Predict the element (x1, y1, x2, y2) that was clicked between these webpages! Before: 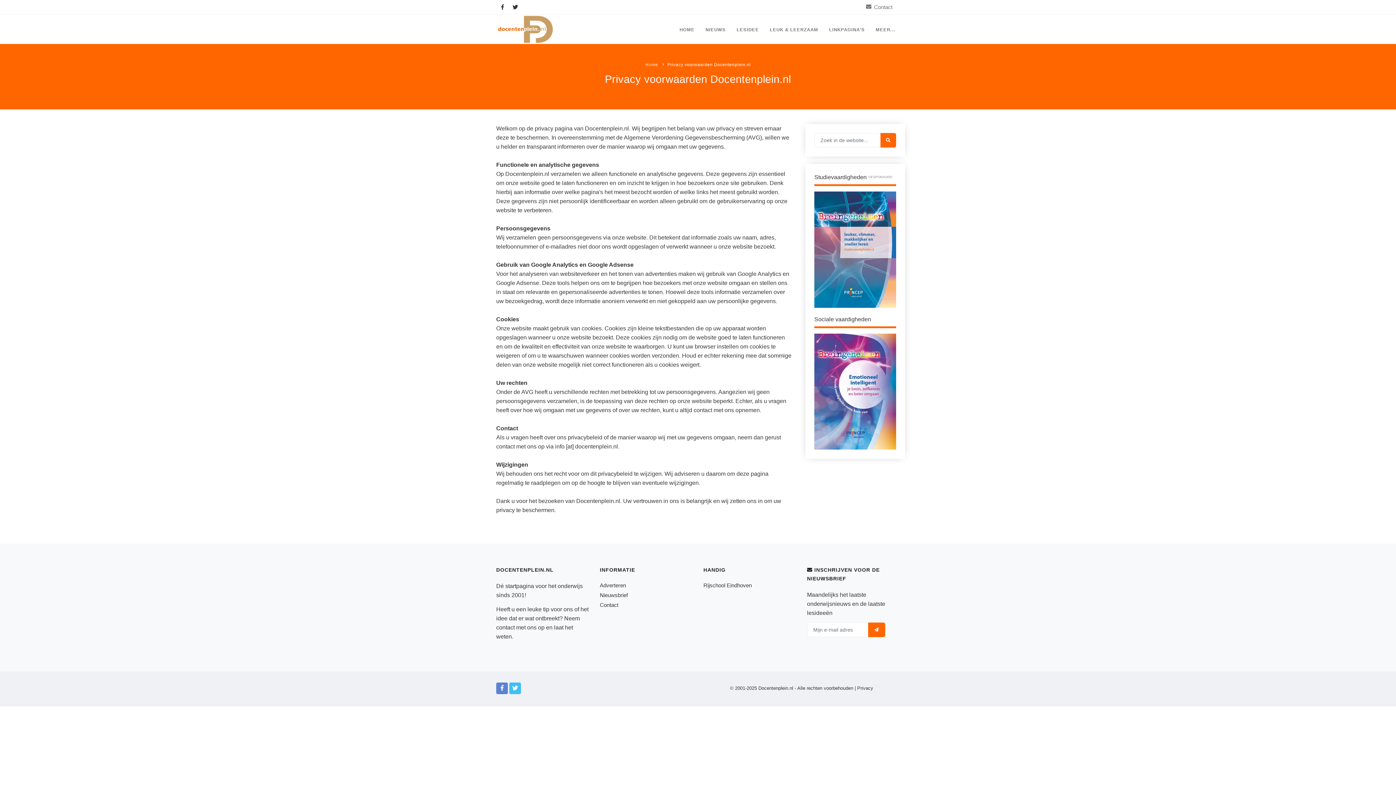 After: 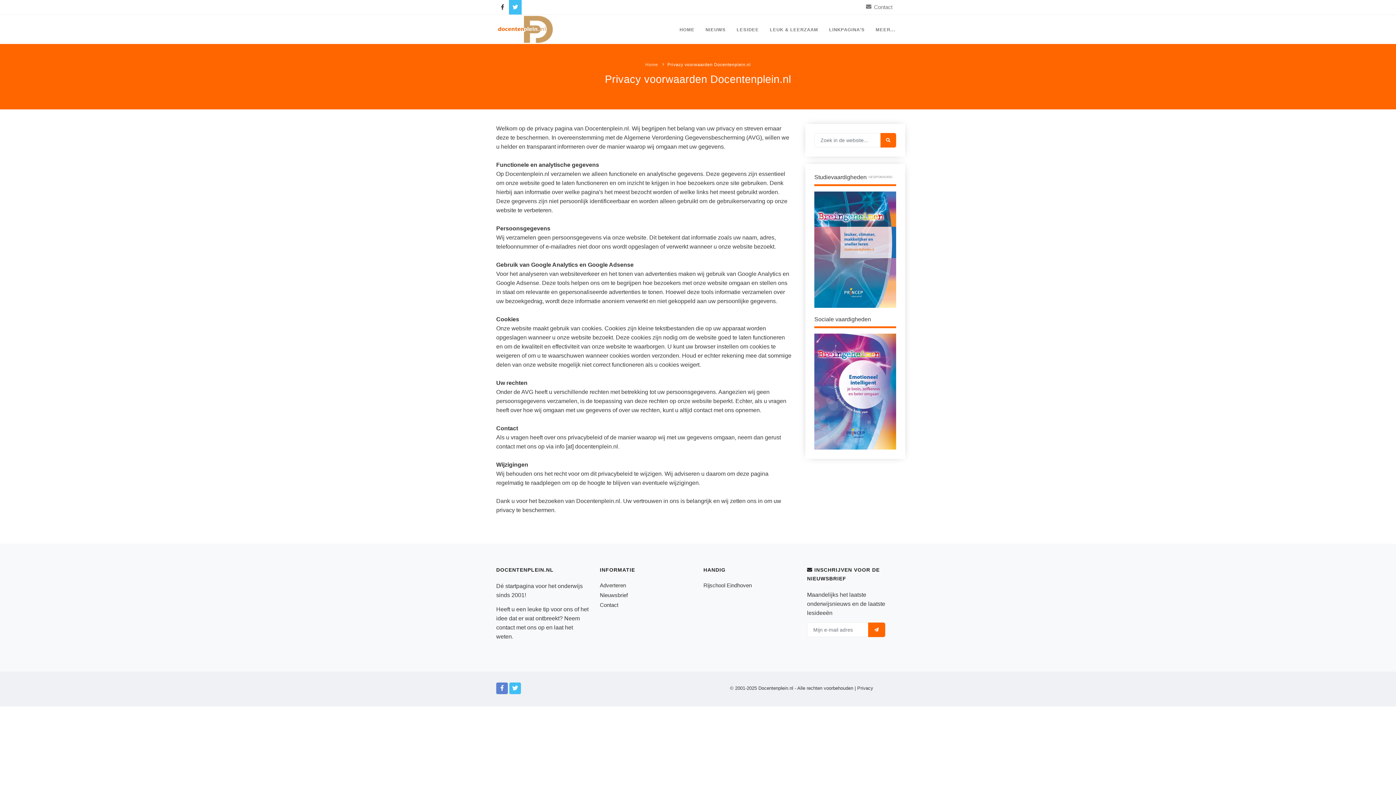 Action: bbox: (509, 0, 521, 14)